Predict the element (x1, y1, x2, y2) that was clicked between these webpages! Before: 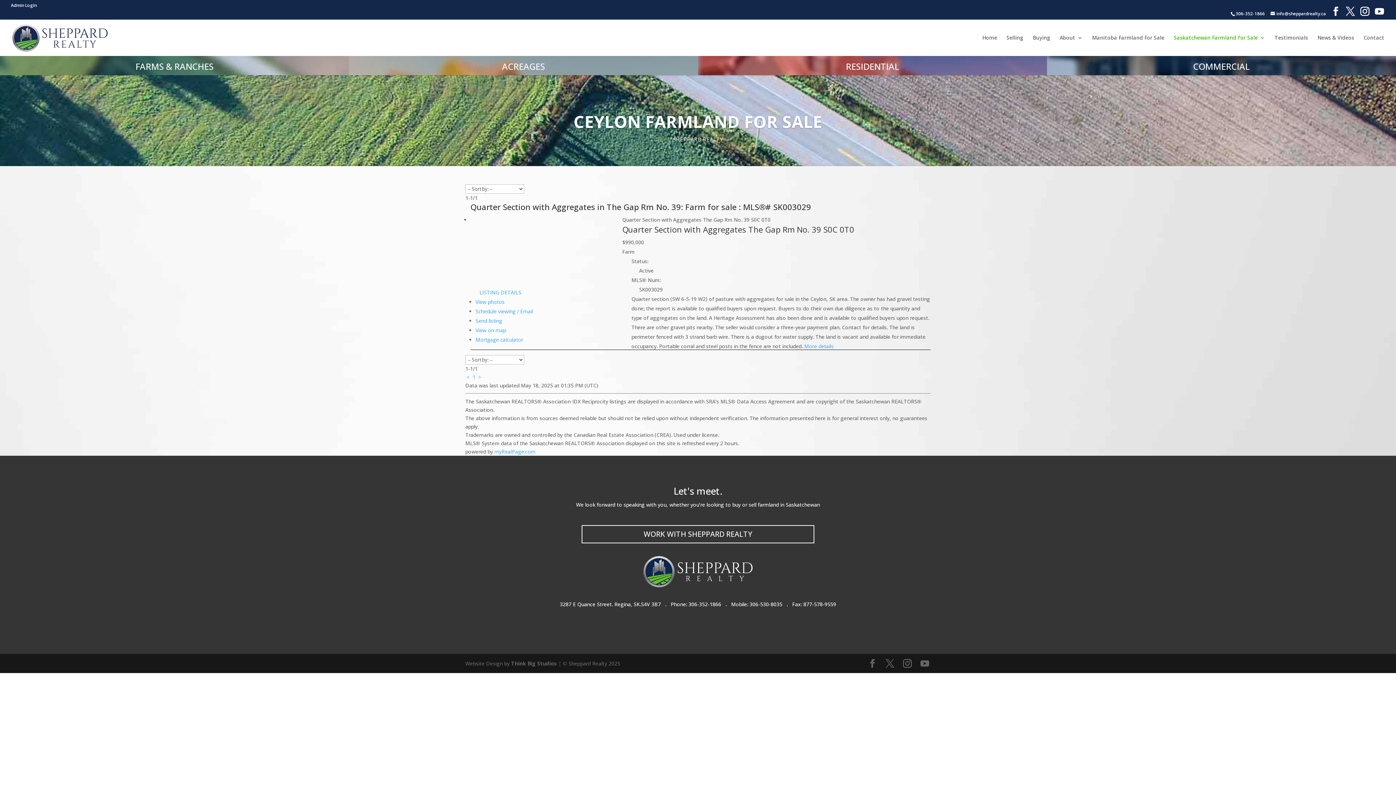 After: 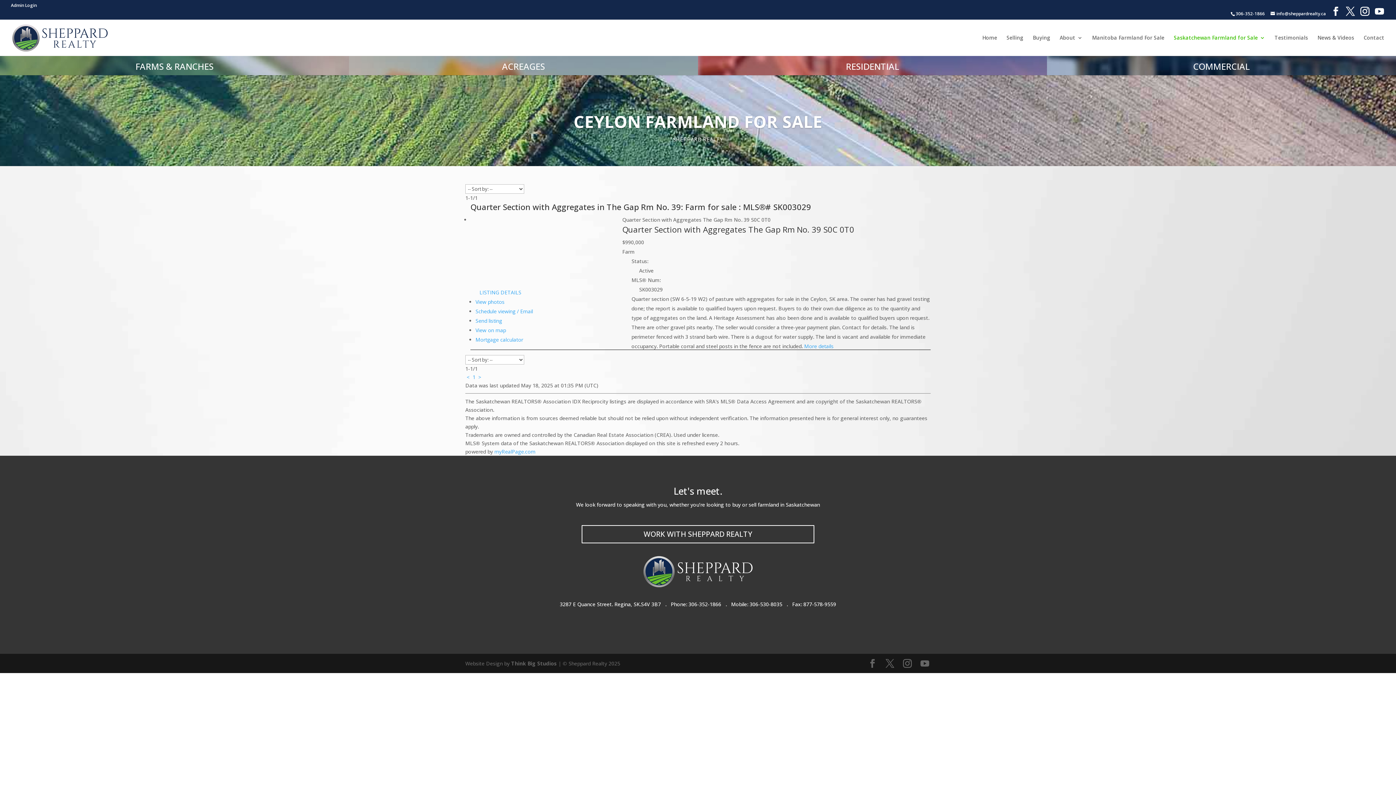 Action: label: Send listing bbox: (475, 317, 502, 324)